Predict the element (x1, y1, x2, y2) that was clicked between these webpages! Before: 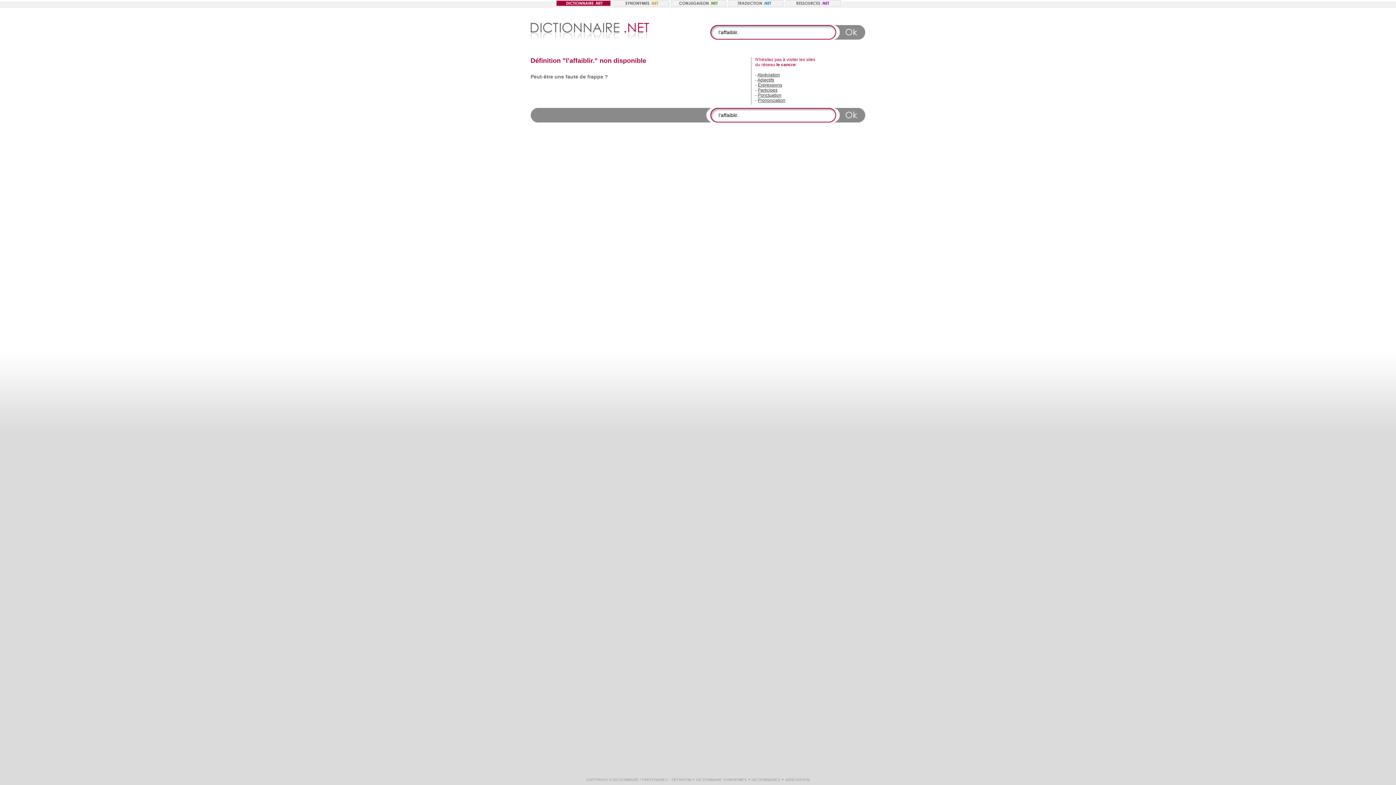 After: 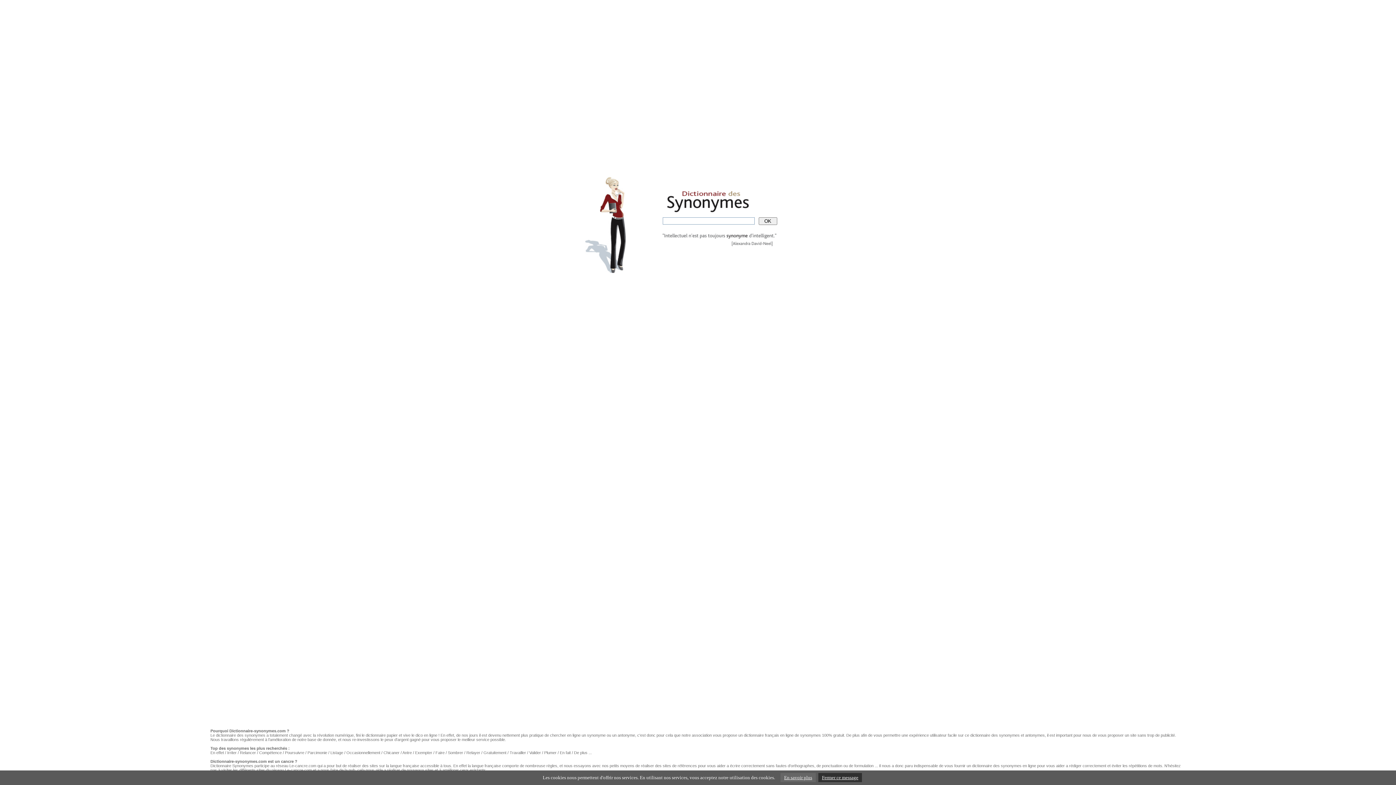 Action: bbox: (696, 778, 747, 782) label: DICTIONNAIRE SYNONYMES